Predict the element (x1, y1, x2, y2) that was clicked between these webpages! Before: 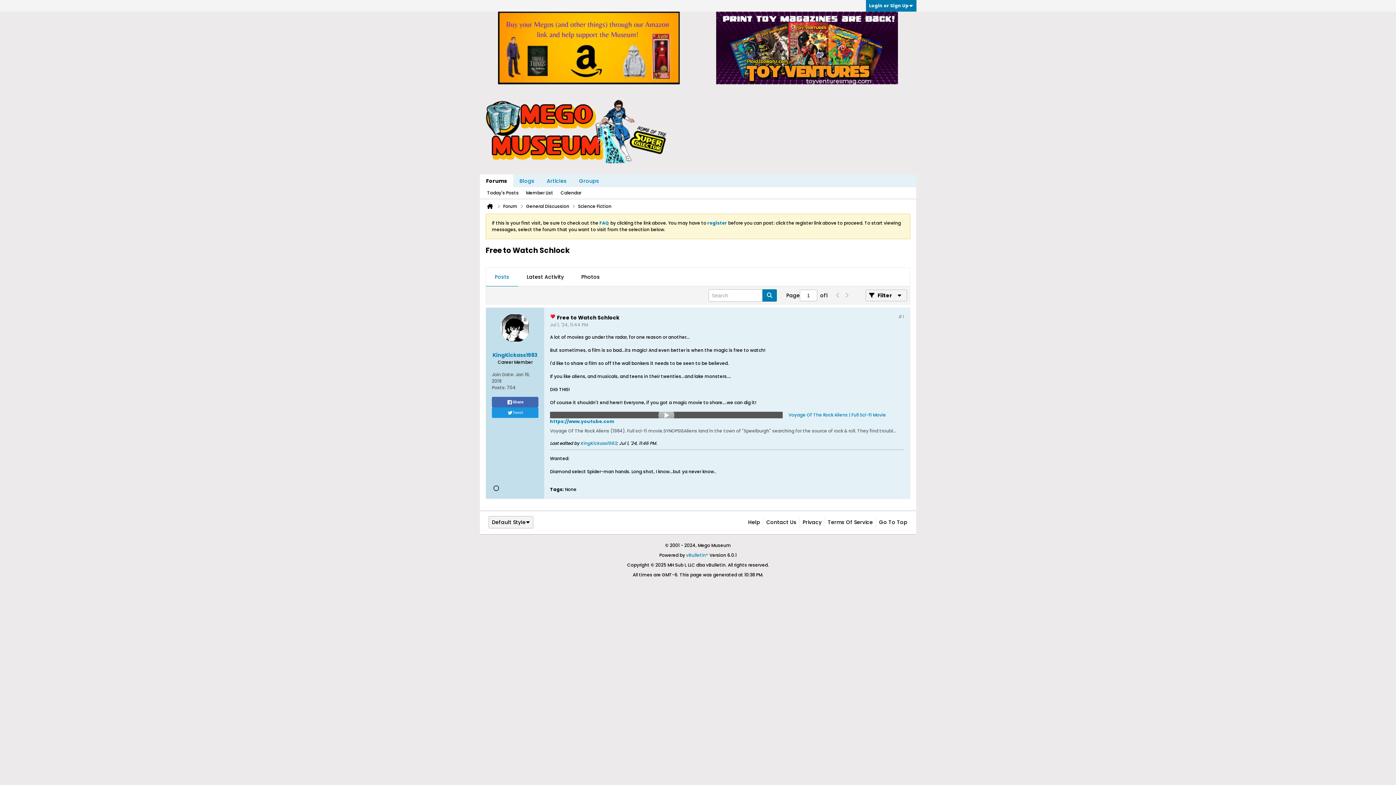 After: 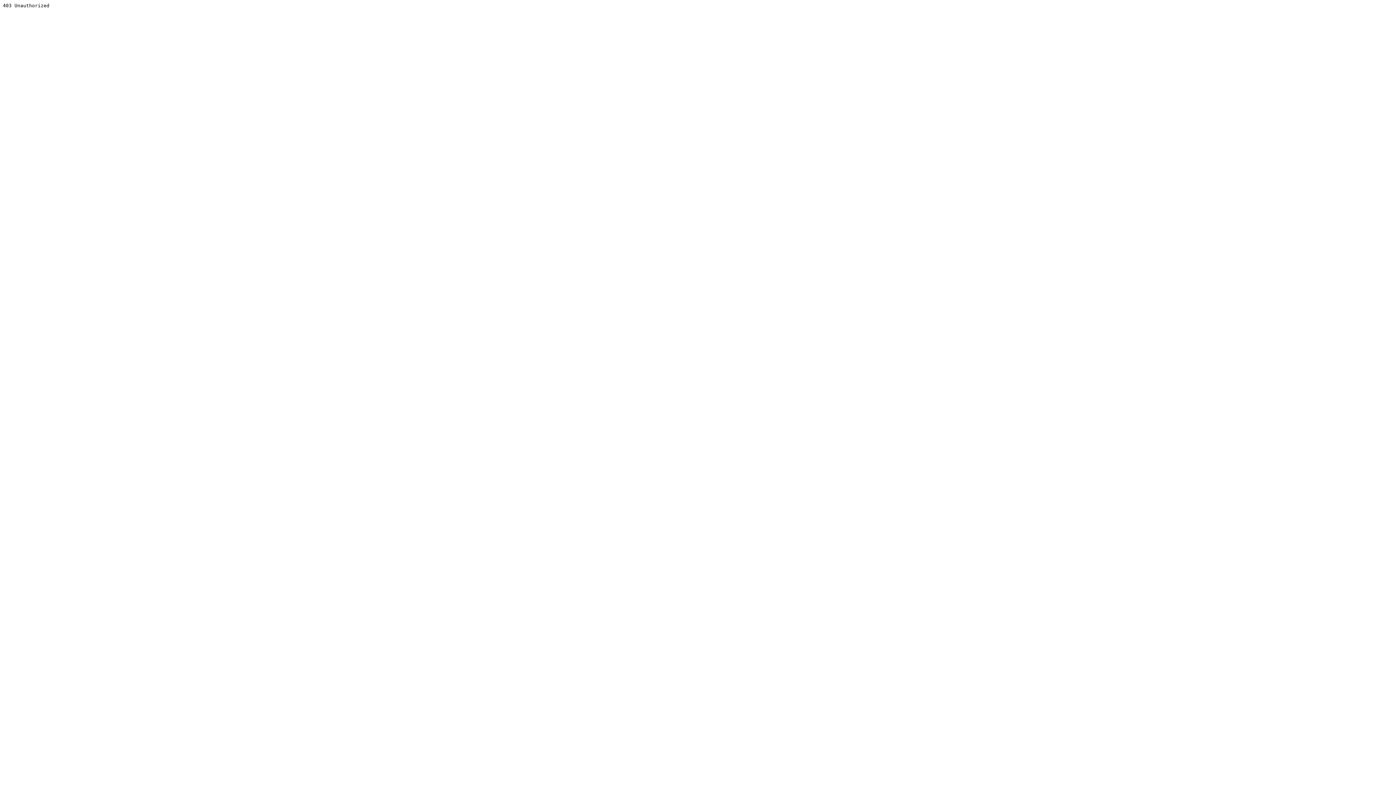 Action: bbox: (686, 552, 708, 558) label: vBulletin®